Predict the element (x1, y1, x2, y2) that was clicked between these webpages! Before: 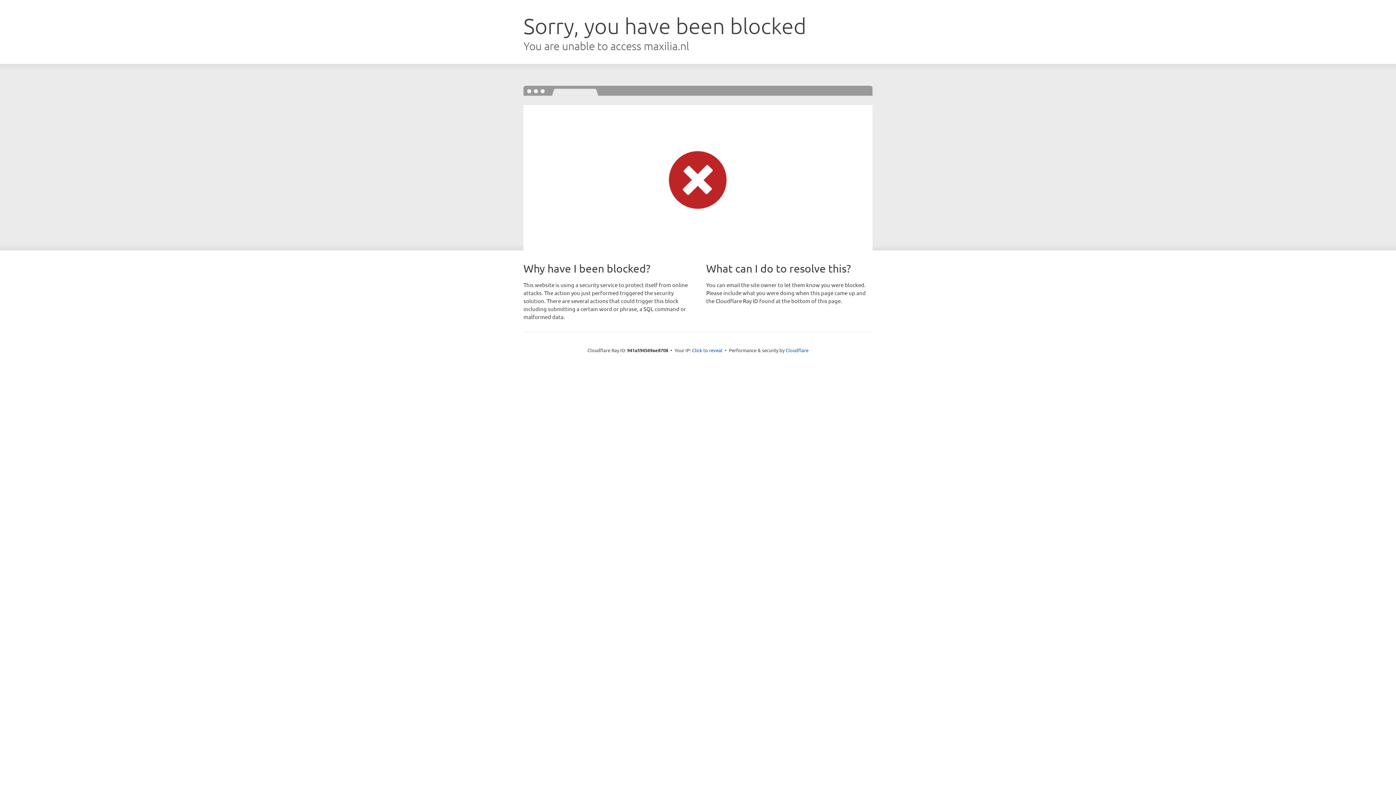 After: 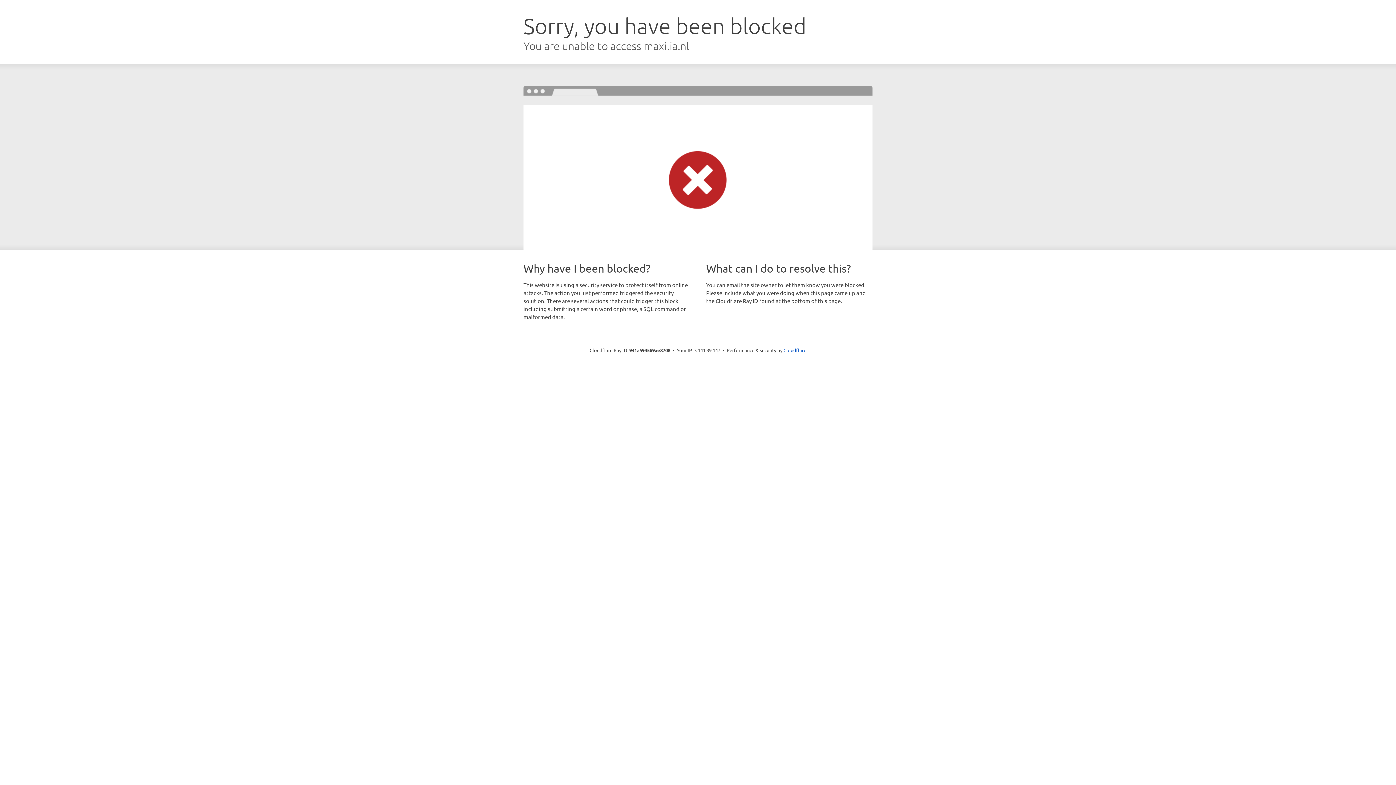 Action: label: Click to reveal bbox: (692, 346, 722, 353)